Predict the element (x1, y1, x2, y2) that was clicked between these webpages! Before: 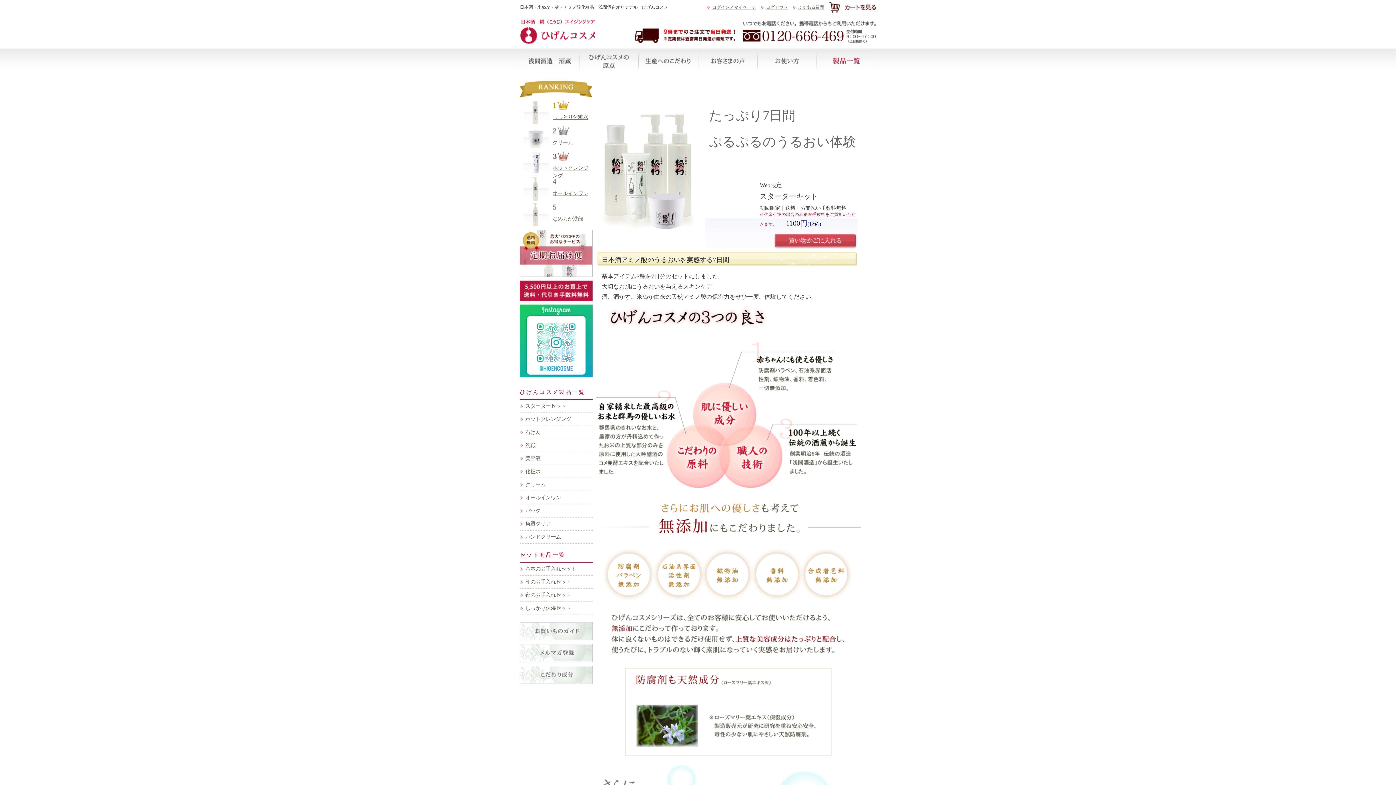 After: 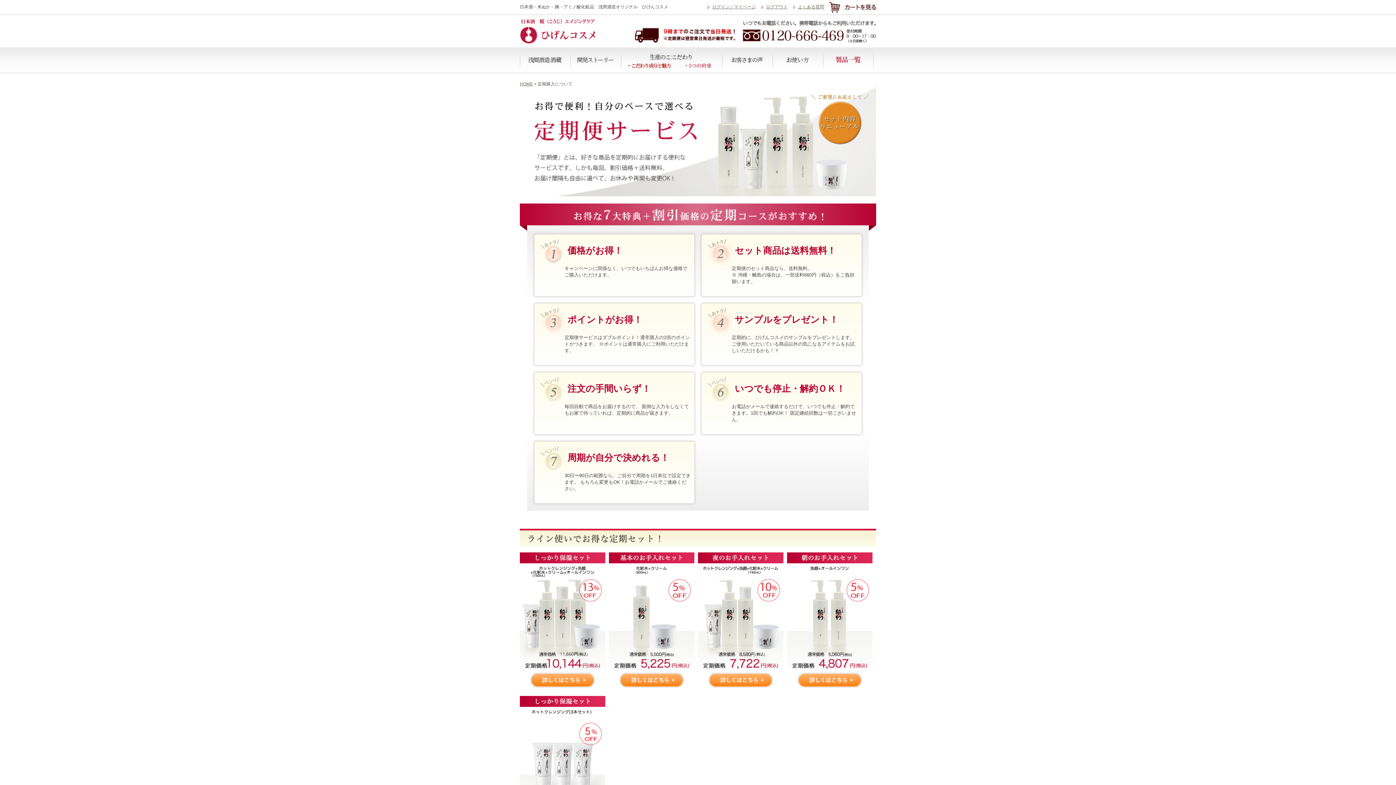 Action: bbox: (520, 273, 592, 279)